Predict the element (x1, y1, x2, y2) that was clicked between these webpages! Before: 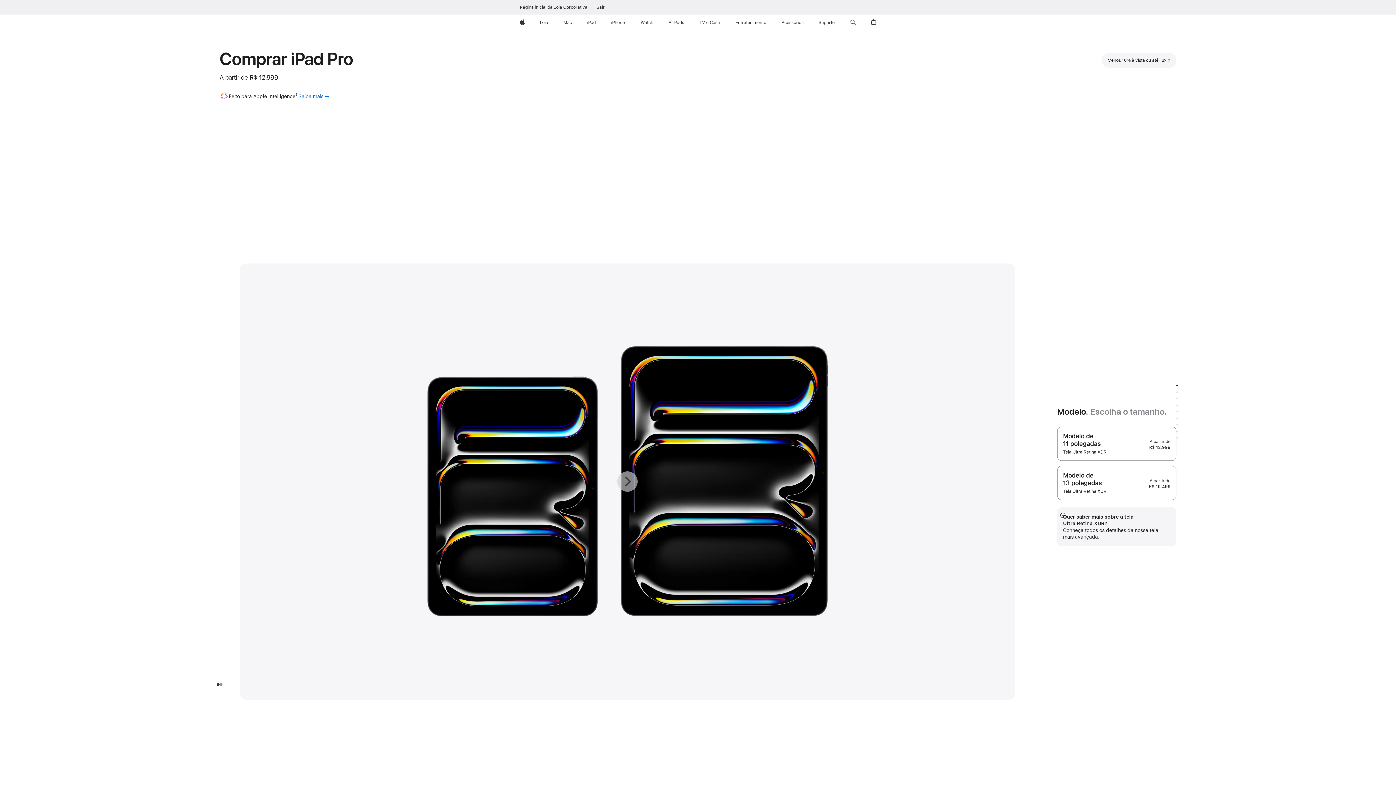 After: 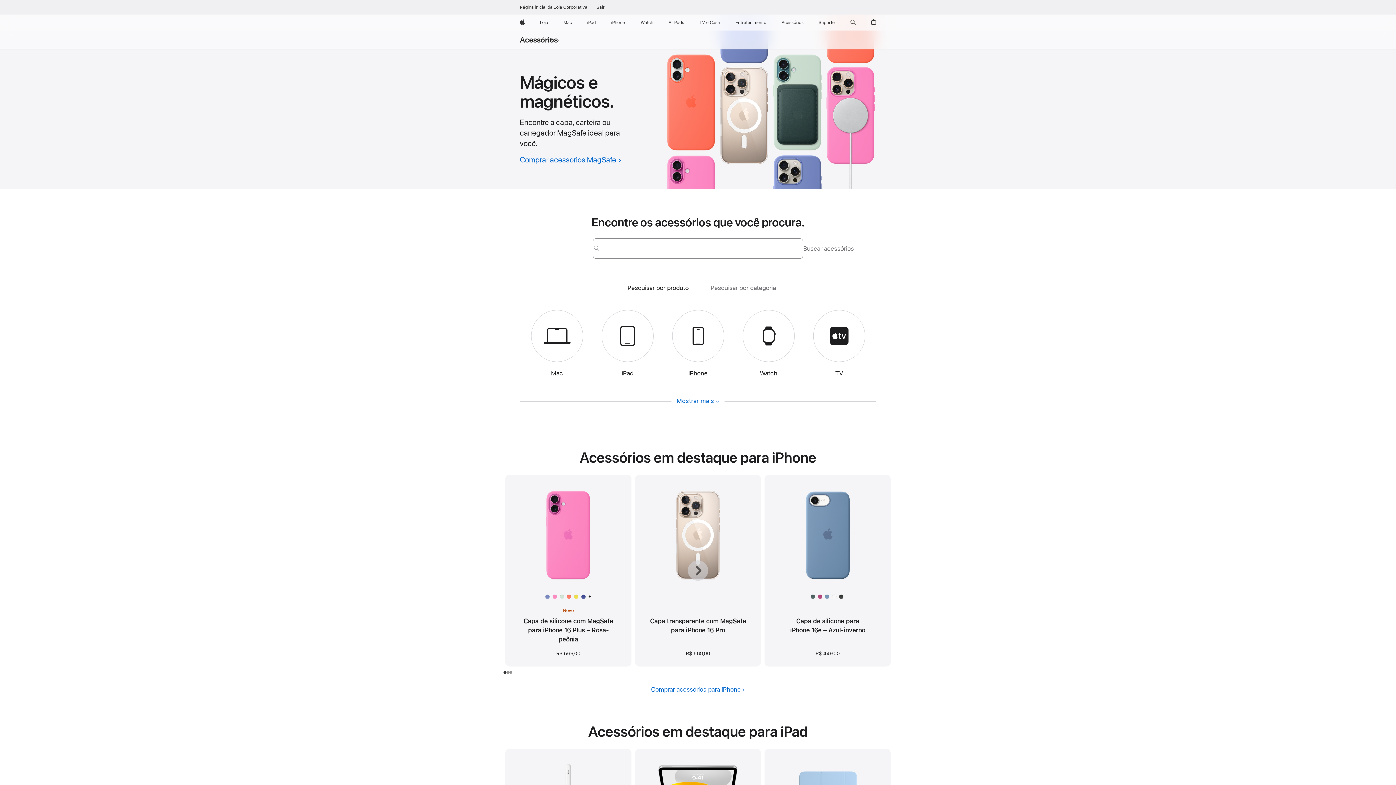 Action: bbox: (778, 14, 806, 30) label: Acessórios